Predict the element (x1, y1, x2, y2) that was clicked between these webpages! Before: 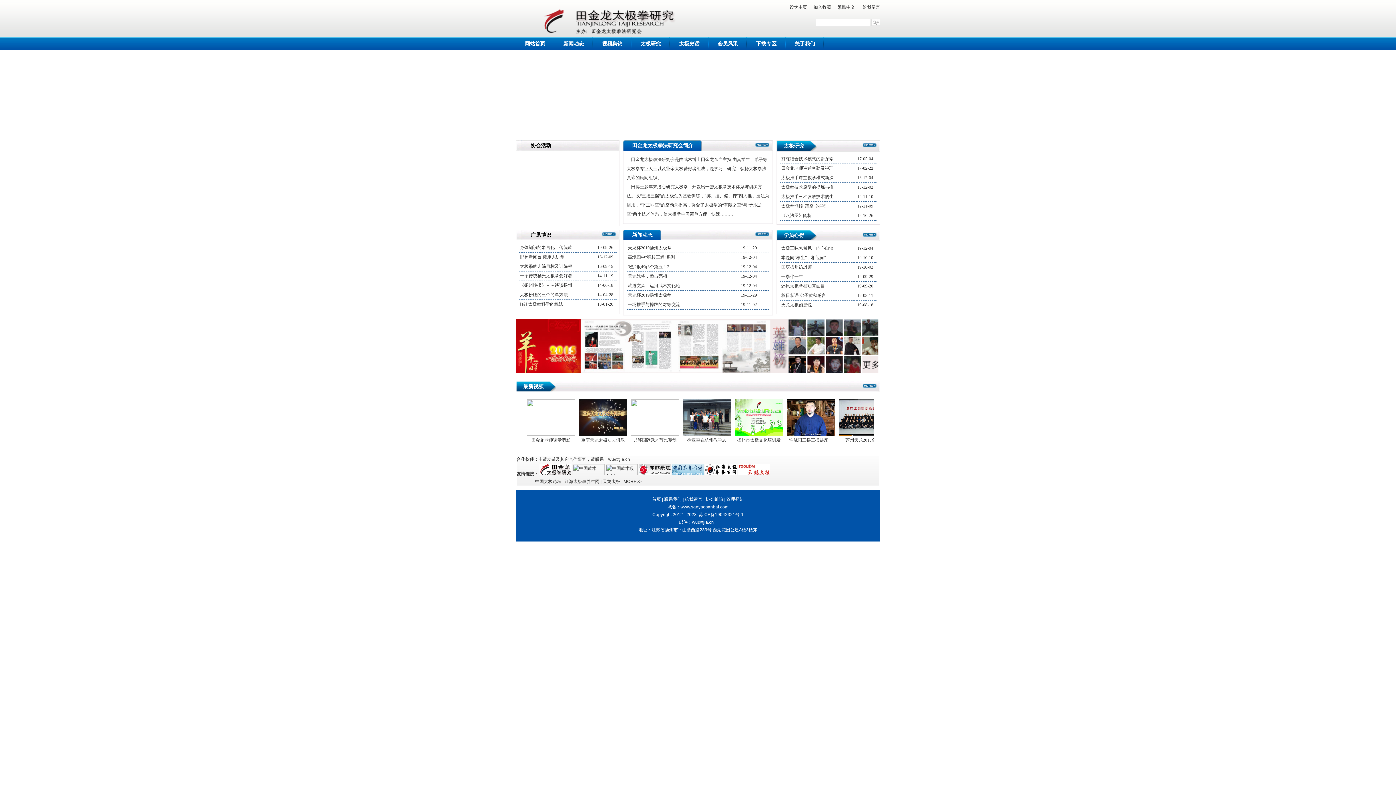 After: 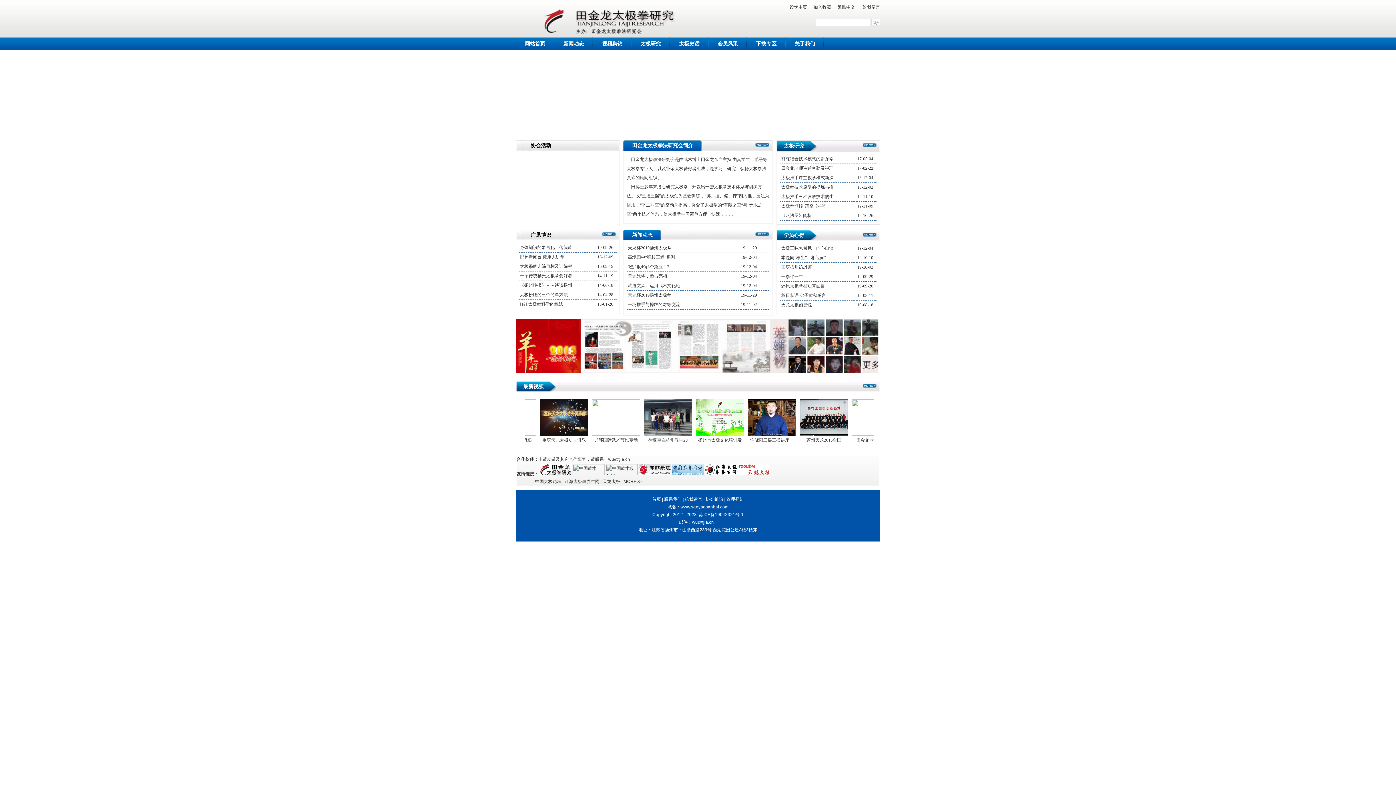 Action: label: 域名：www.sanyaosanbai.com bbox: (667, 504, 728, 509)